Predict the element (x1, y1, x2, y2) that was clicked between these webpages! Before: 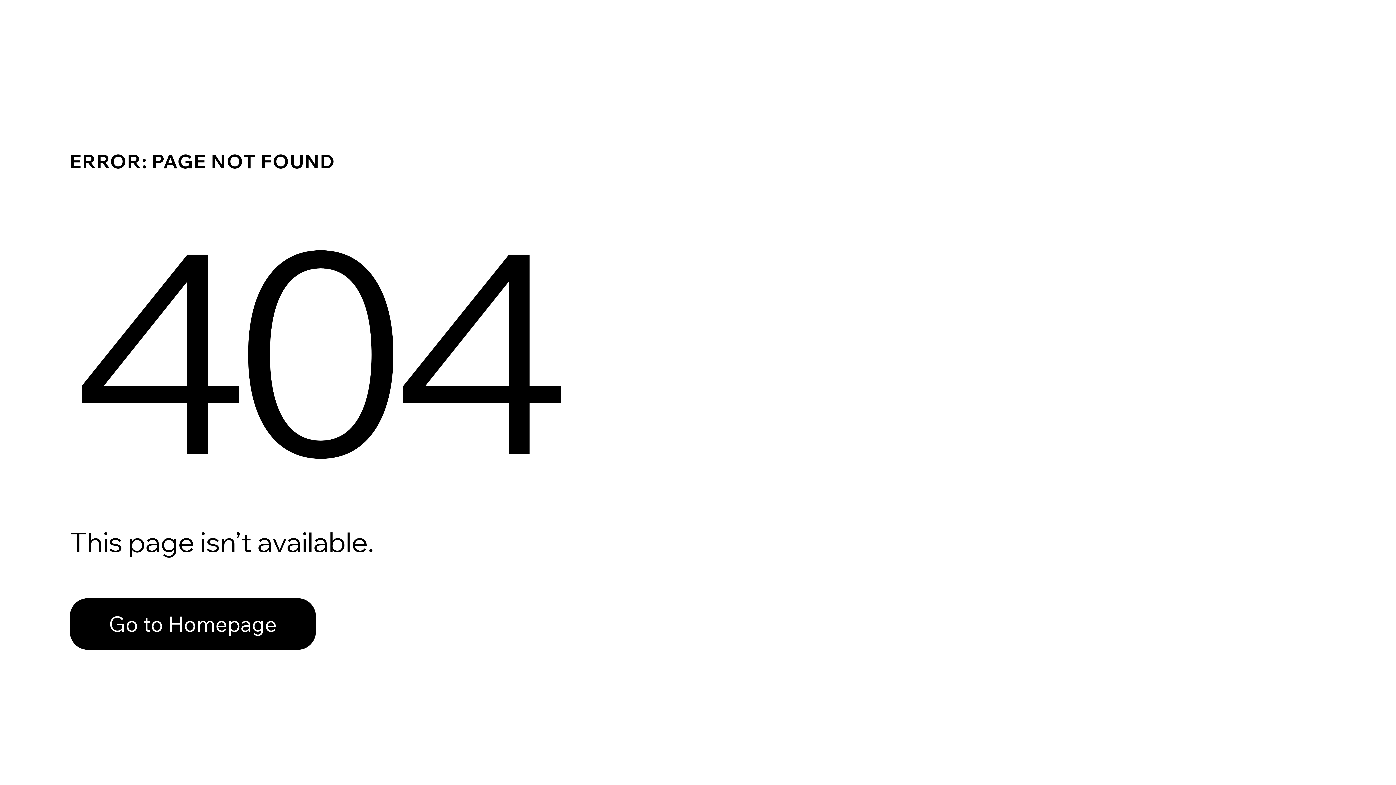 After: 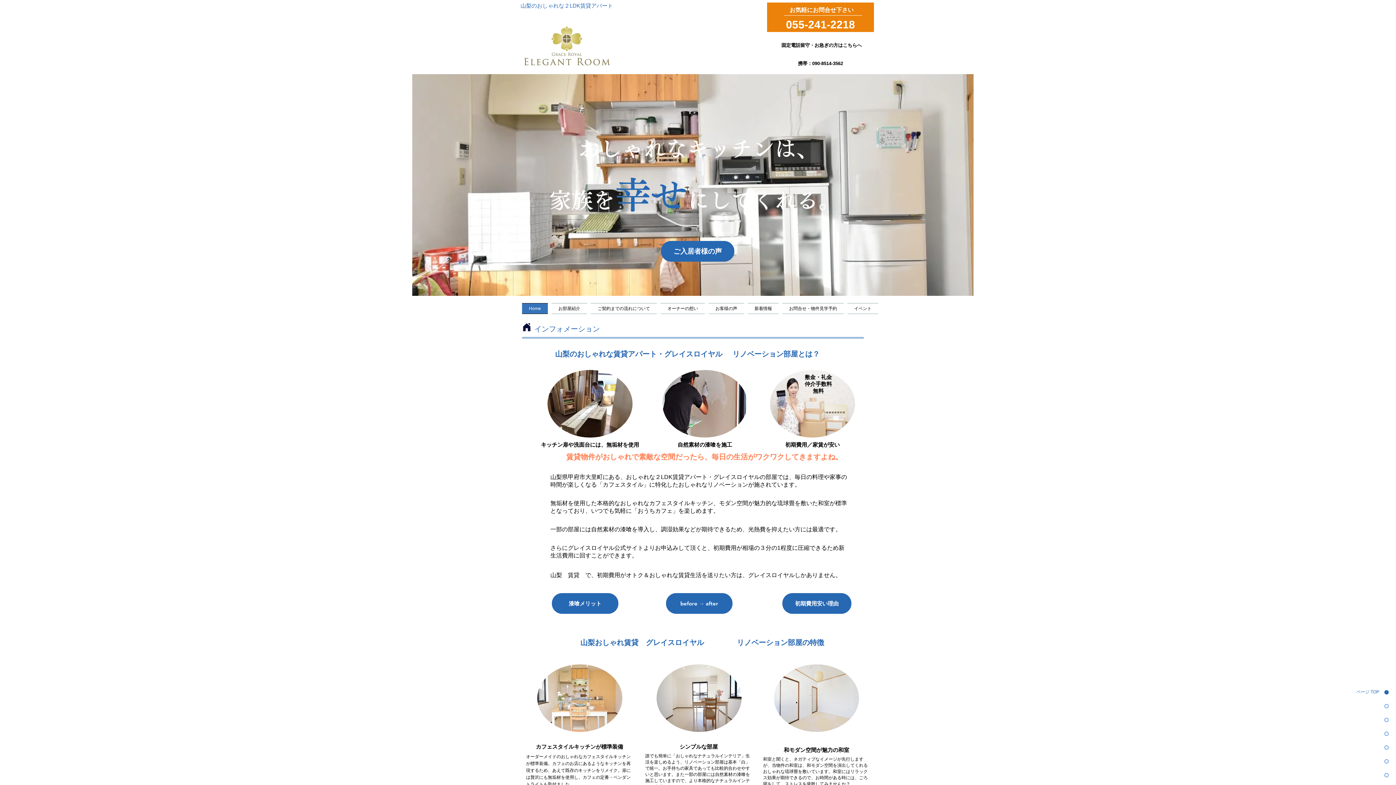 Action: label: Go to Homepage bbox: (69, 598, 316, 650)